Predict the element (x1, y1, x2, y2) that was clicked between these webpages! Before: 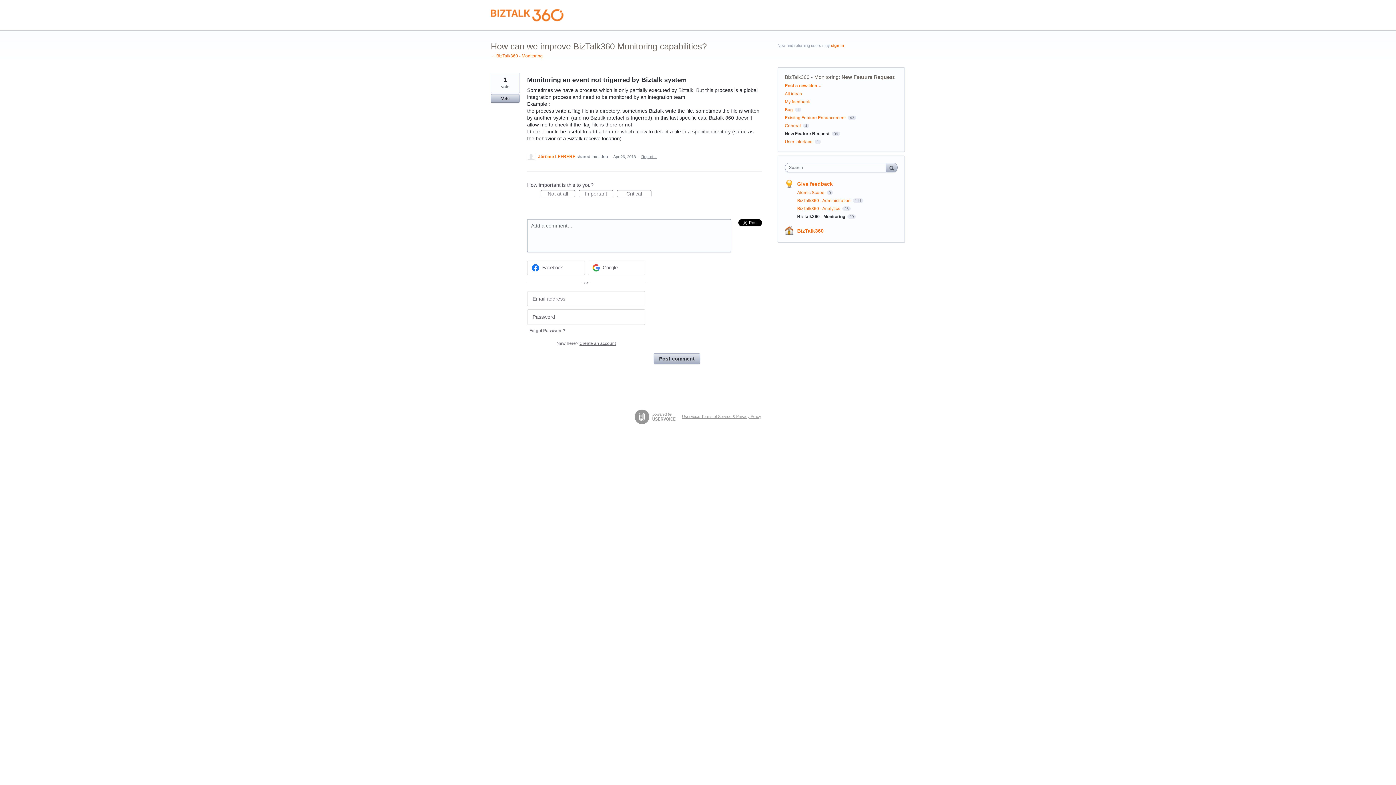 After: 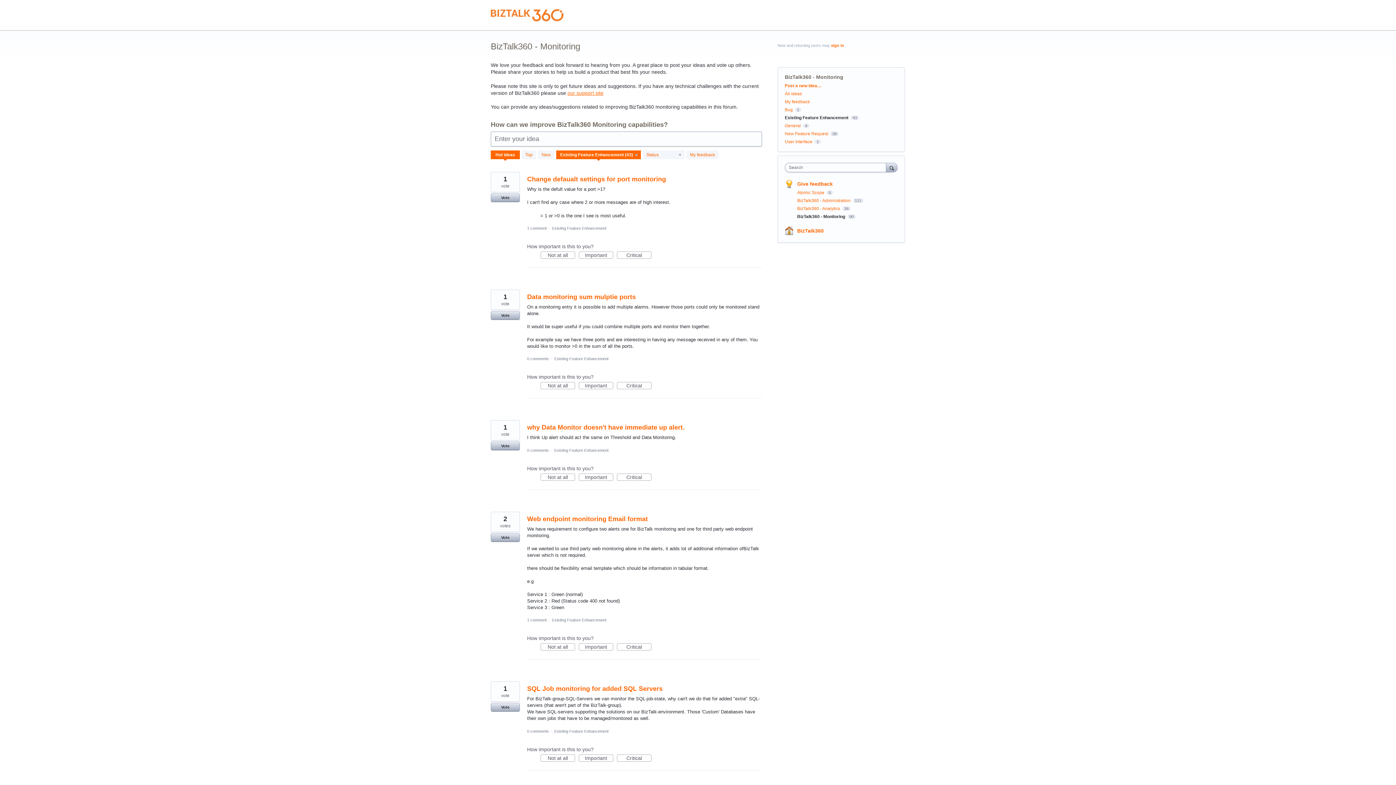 Action: bbox: (785, 115, 845, 120) label: Existing Feature Enhancement